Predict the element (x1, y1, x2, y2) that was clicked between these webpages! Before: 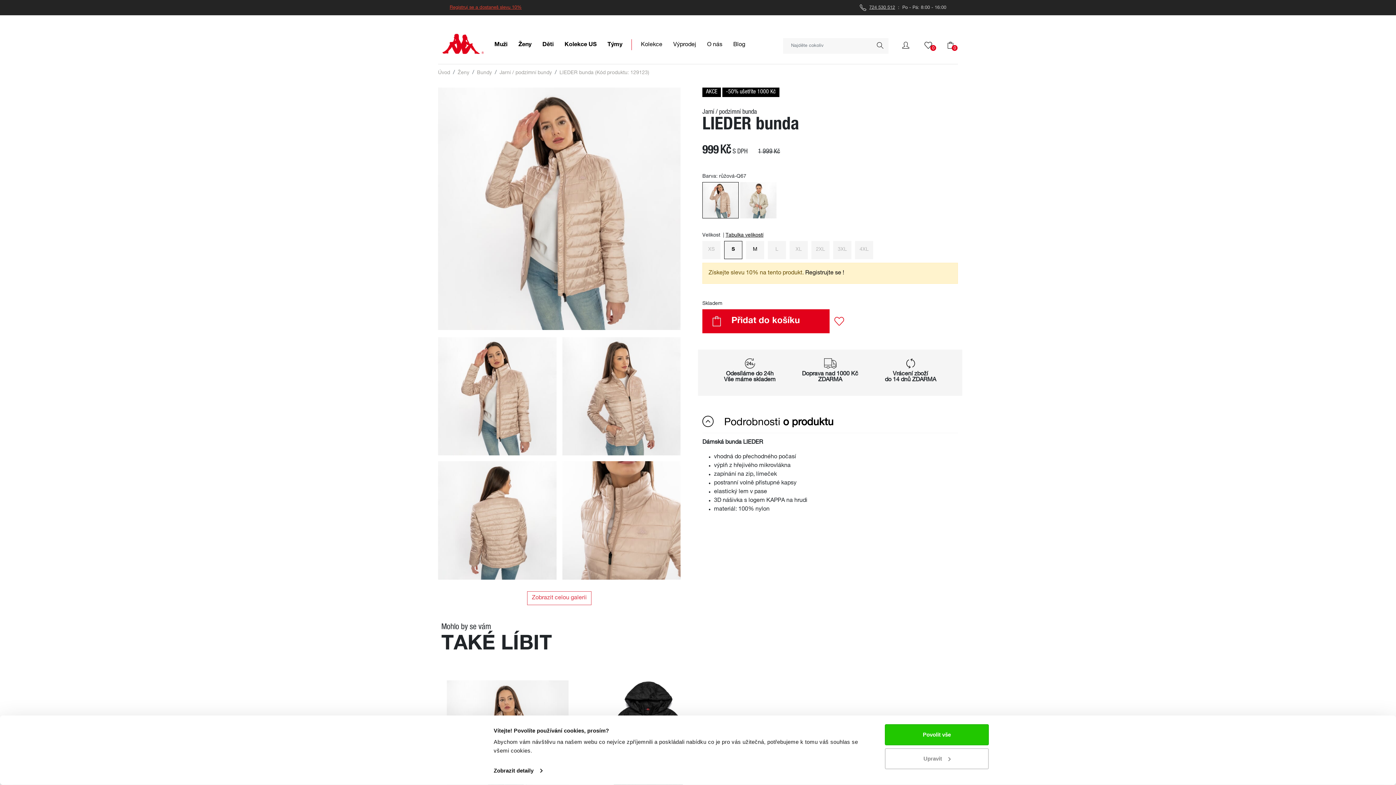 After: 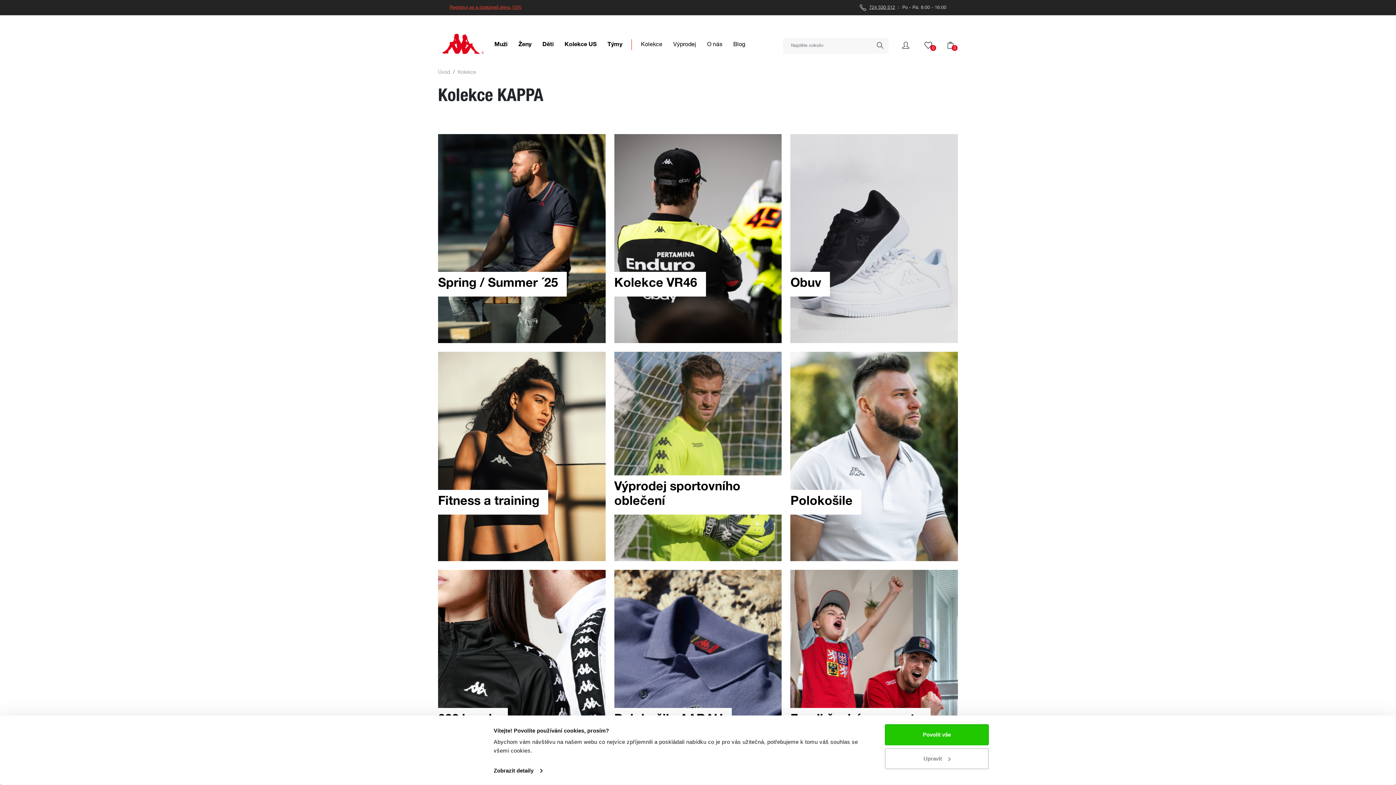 Action: label: Kolekce bbox: (636, 15, 667, 63)